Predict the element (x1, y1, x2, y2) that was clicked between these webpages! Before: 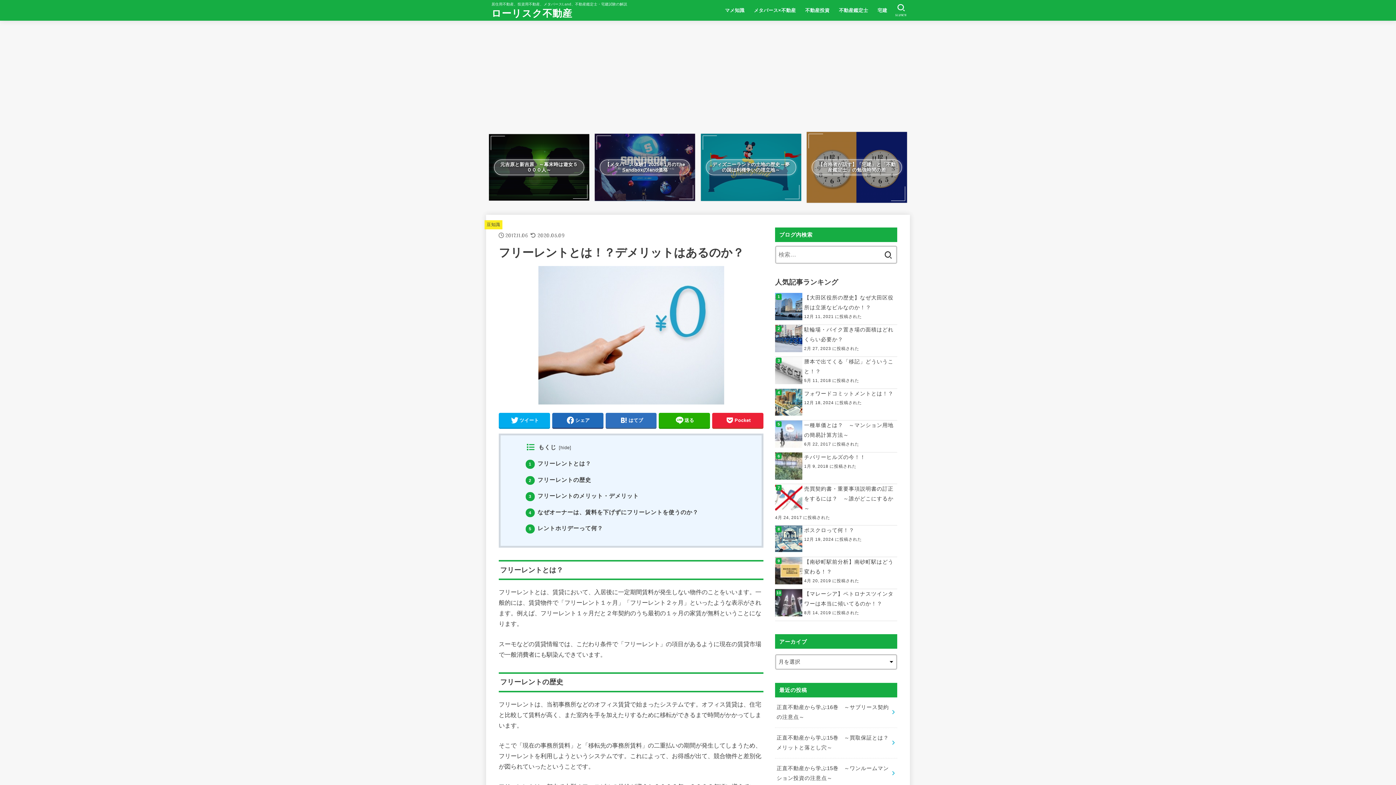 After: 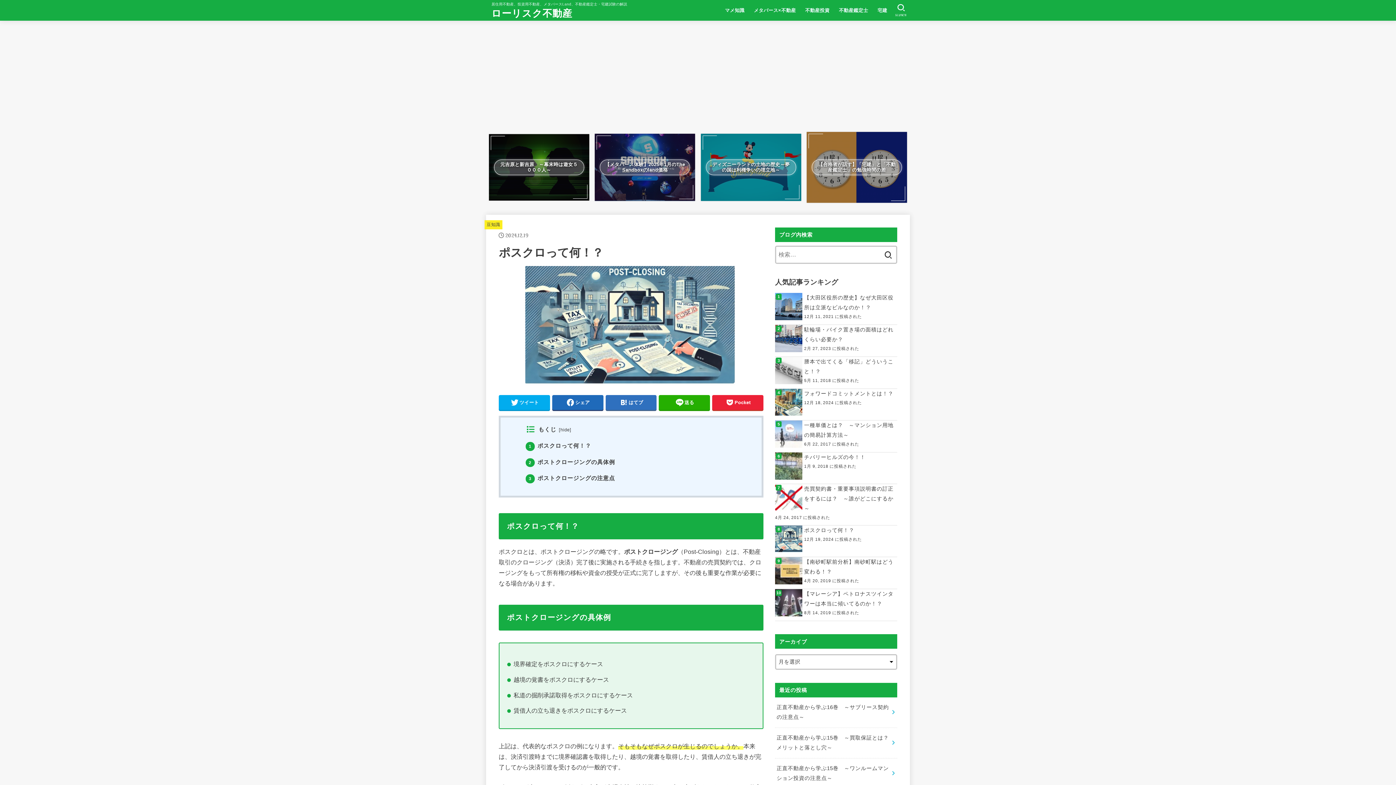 Action: label: ポスクロって何！？ bbox: (775, 525, 897, 535)